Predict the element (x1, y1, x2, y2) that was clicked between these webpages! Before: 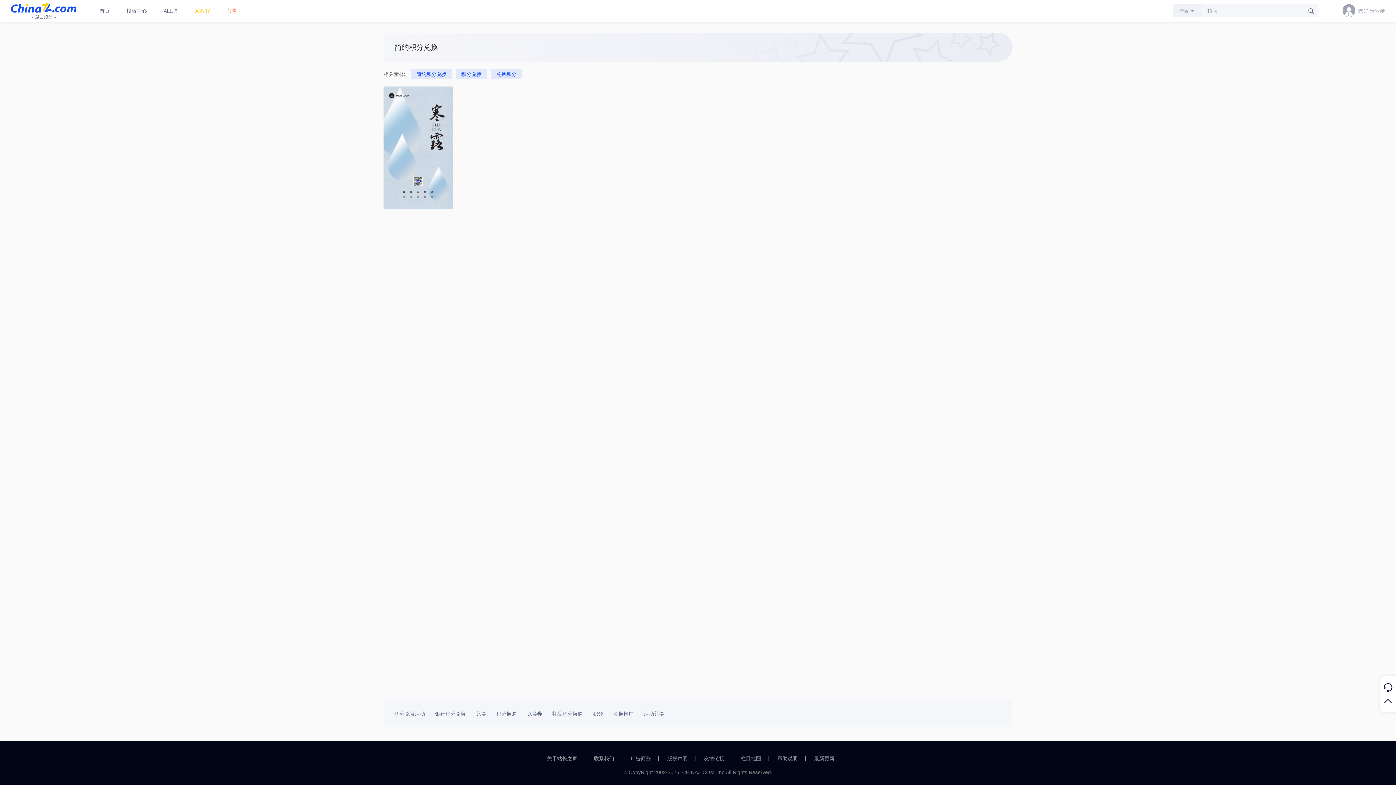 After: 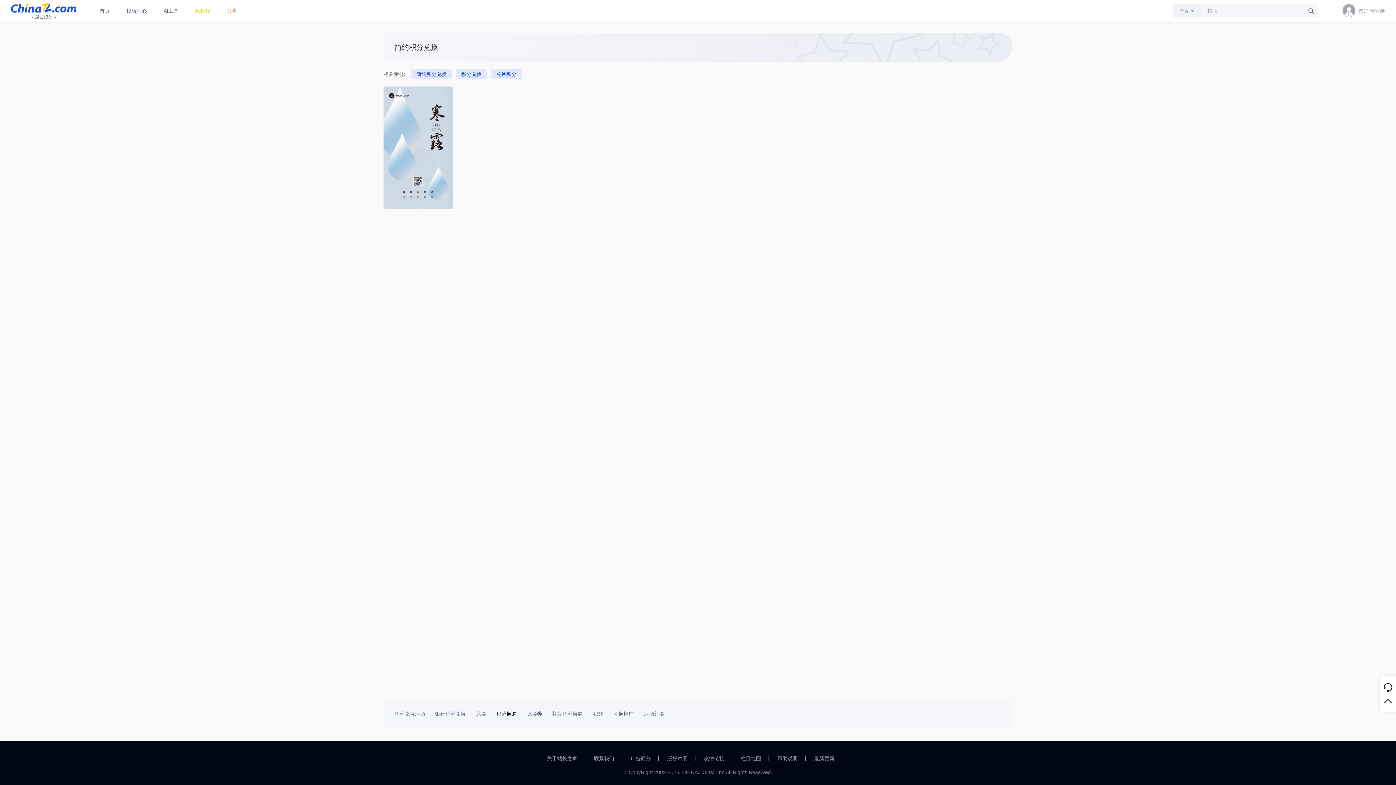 Action: bbox: (496, 711, 516, 716) label: 积分换购